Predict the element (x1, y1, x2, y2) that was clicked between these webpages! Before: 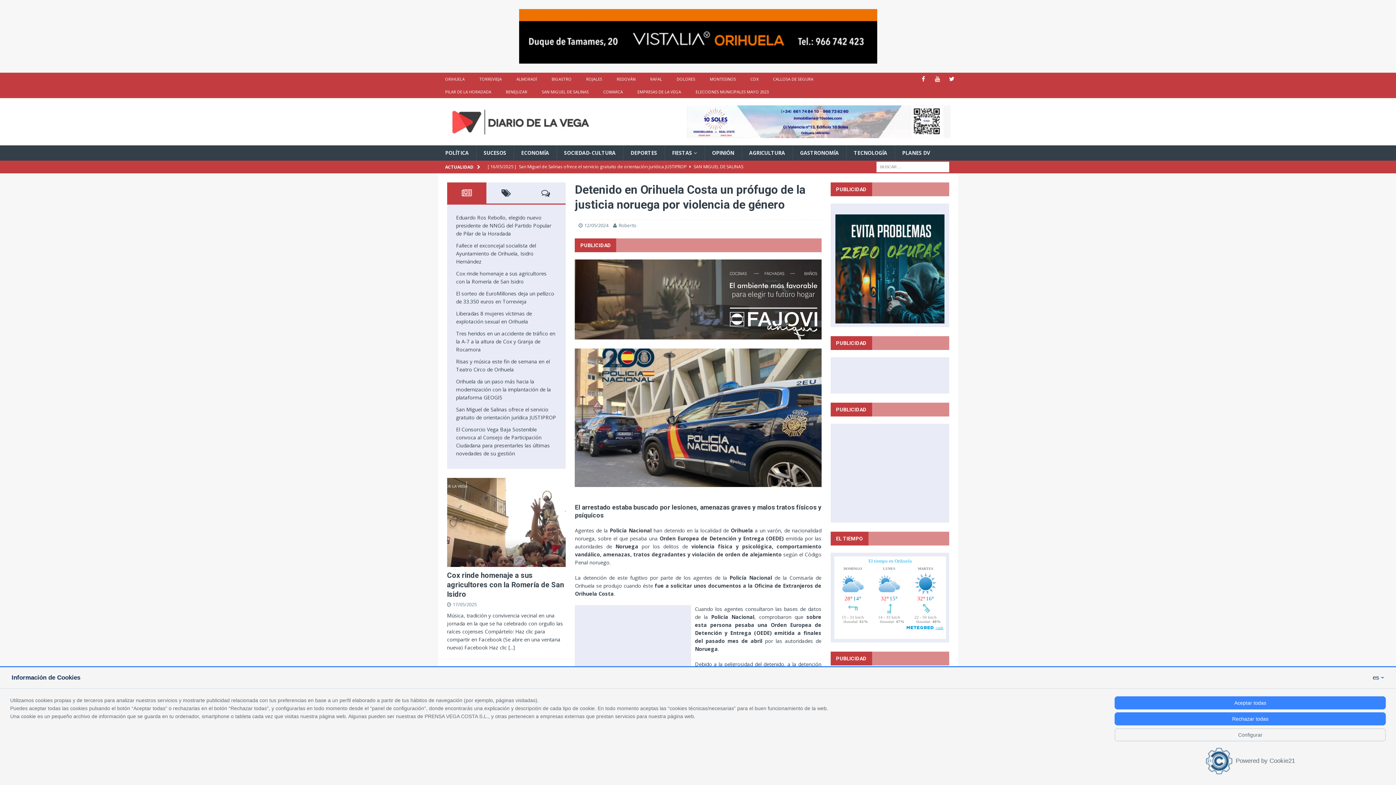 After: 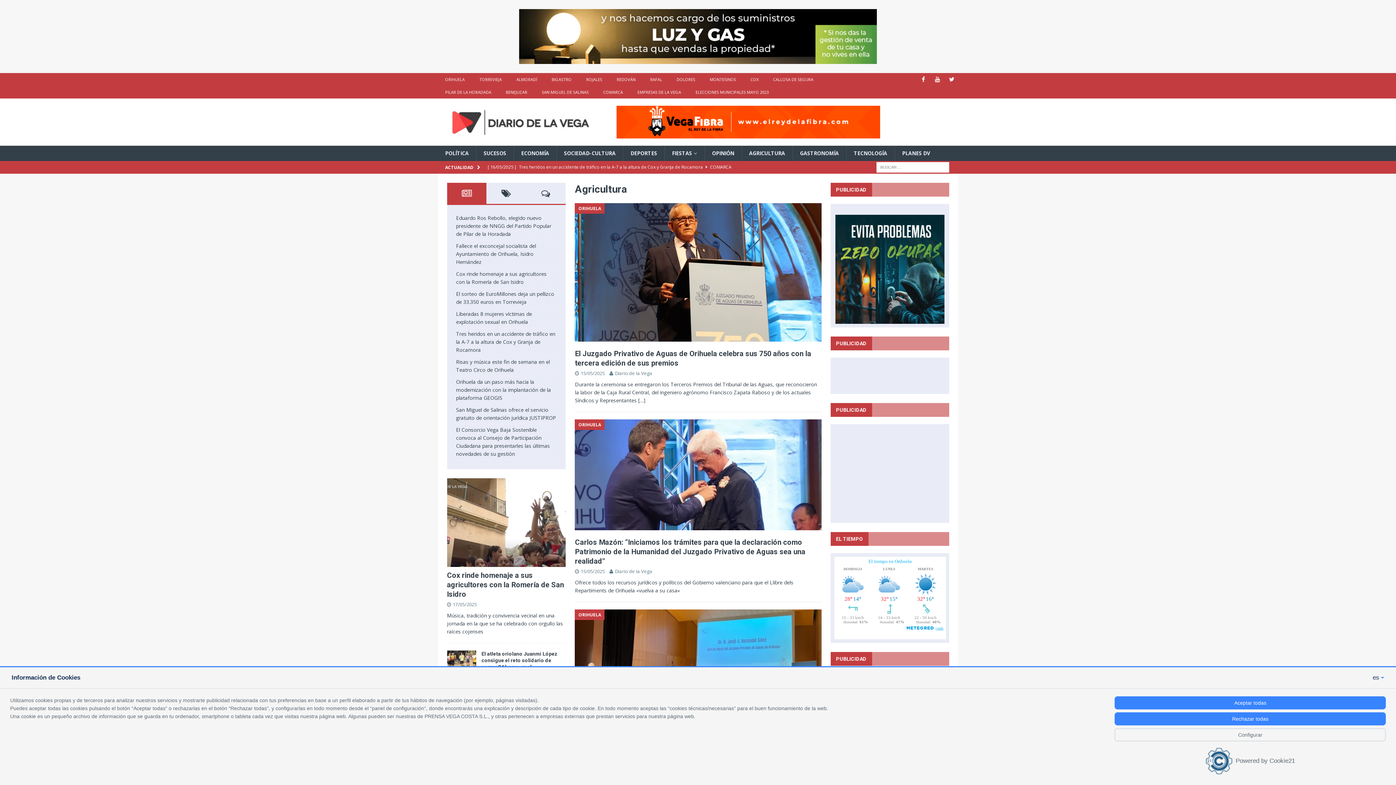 Action: label: AGRICULTURA bbox: (741, 145, 792, 160)